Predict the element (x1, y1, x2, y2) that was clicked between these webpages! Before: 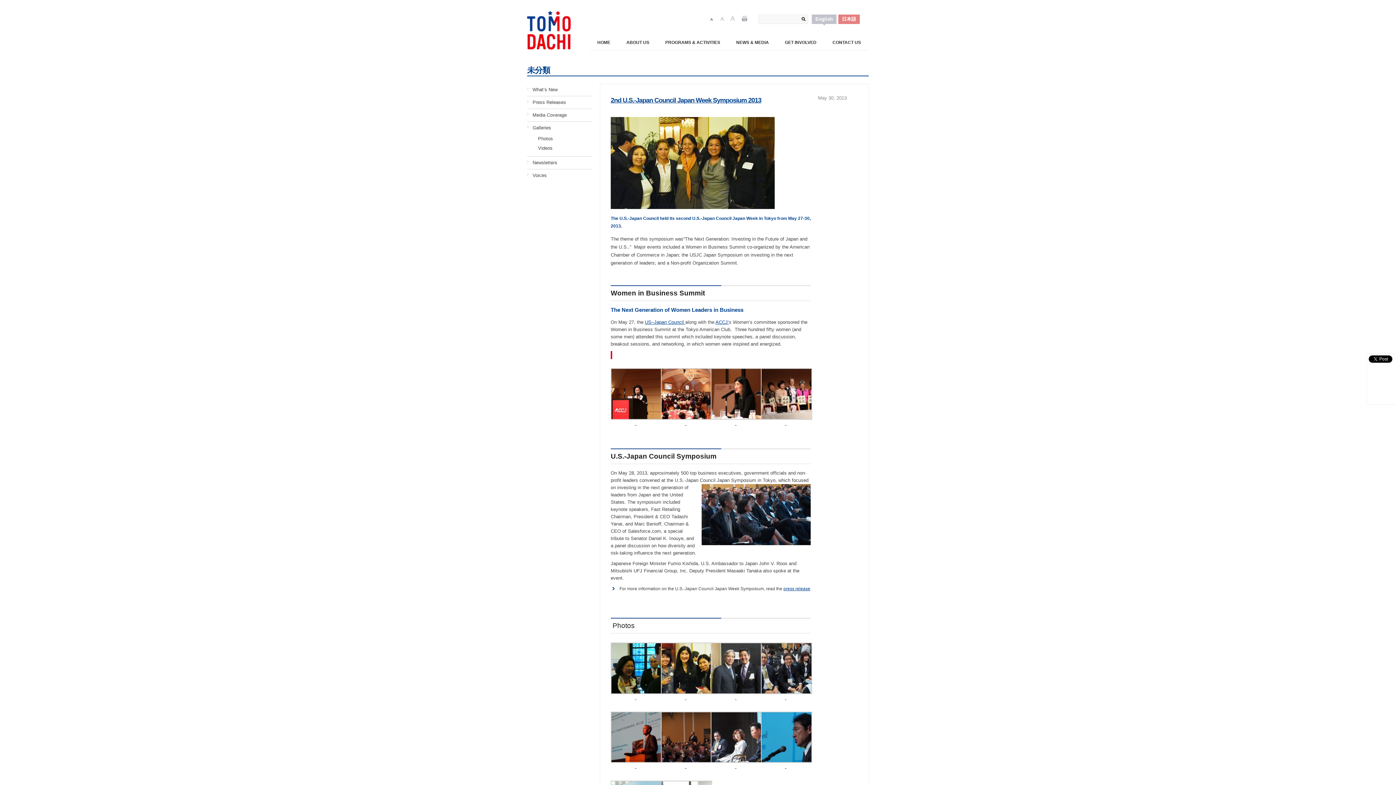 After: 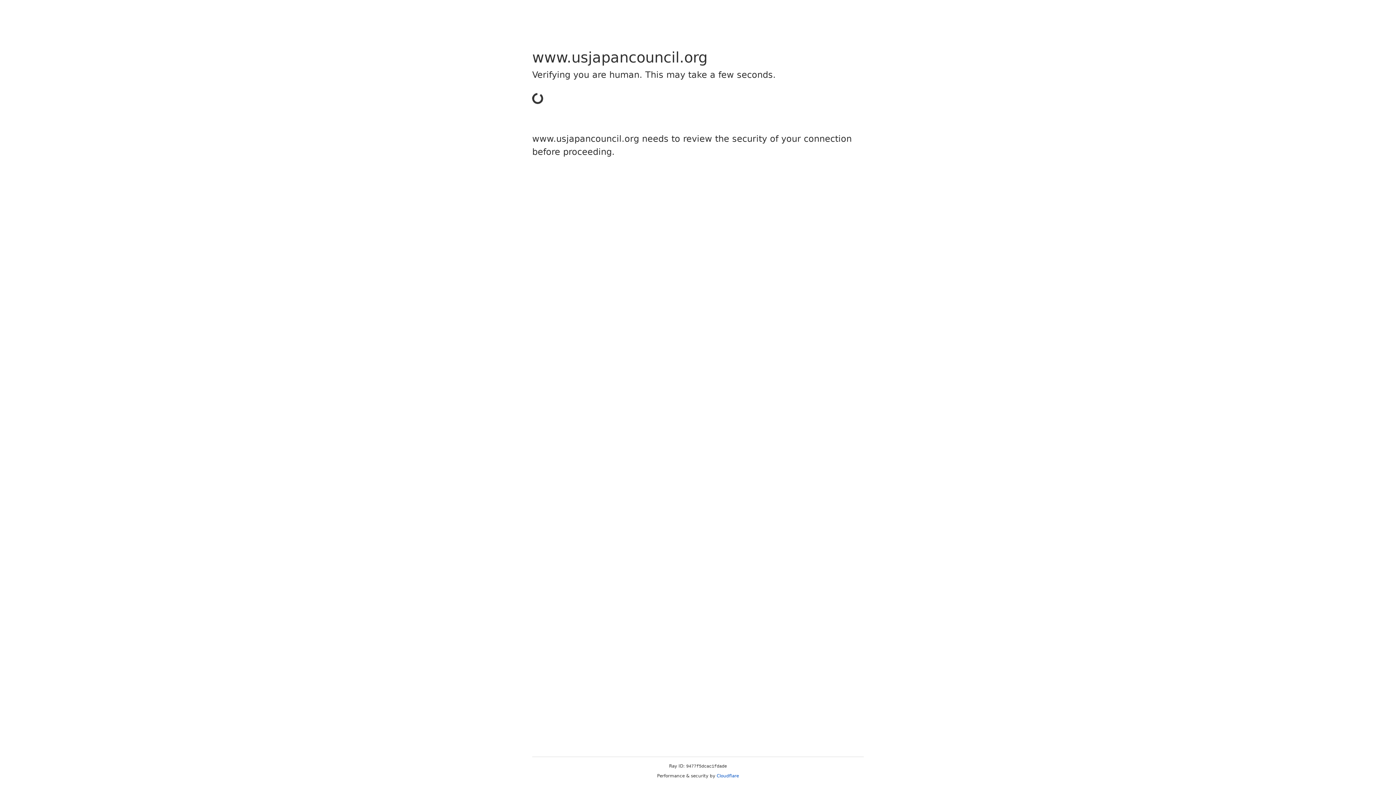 Action: bbox: (645, 319, 685, 325) label: US–Japan Council 